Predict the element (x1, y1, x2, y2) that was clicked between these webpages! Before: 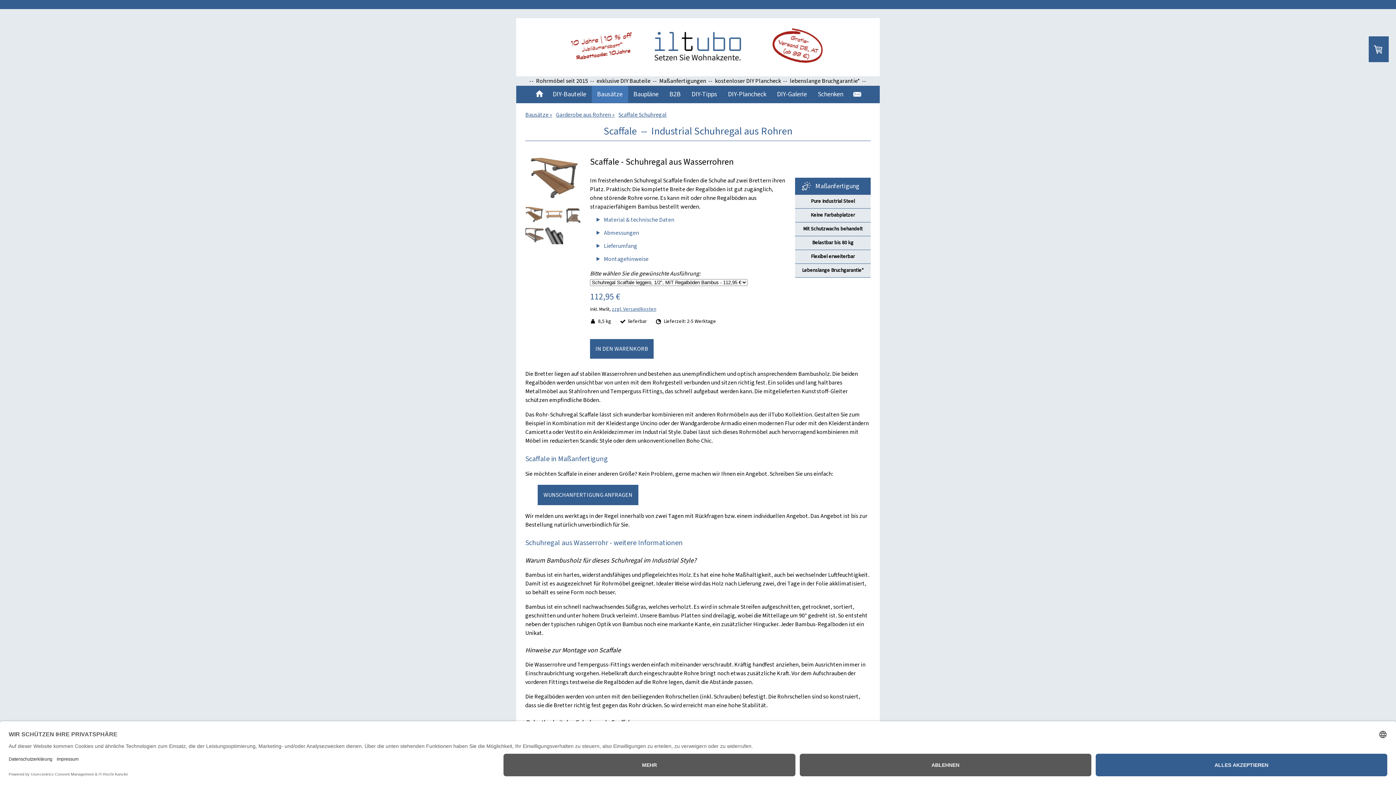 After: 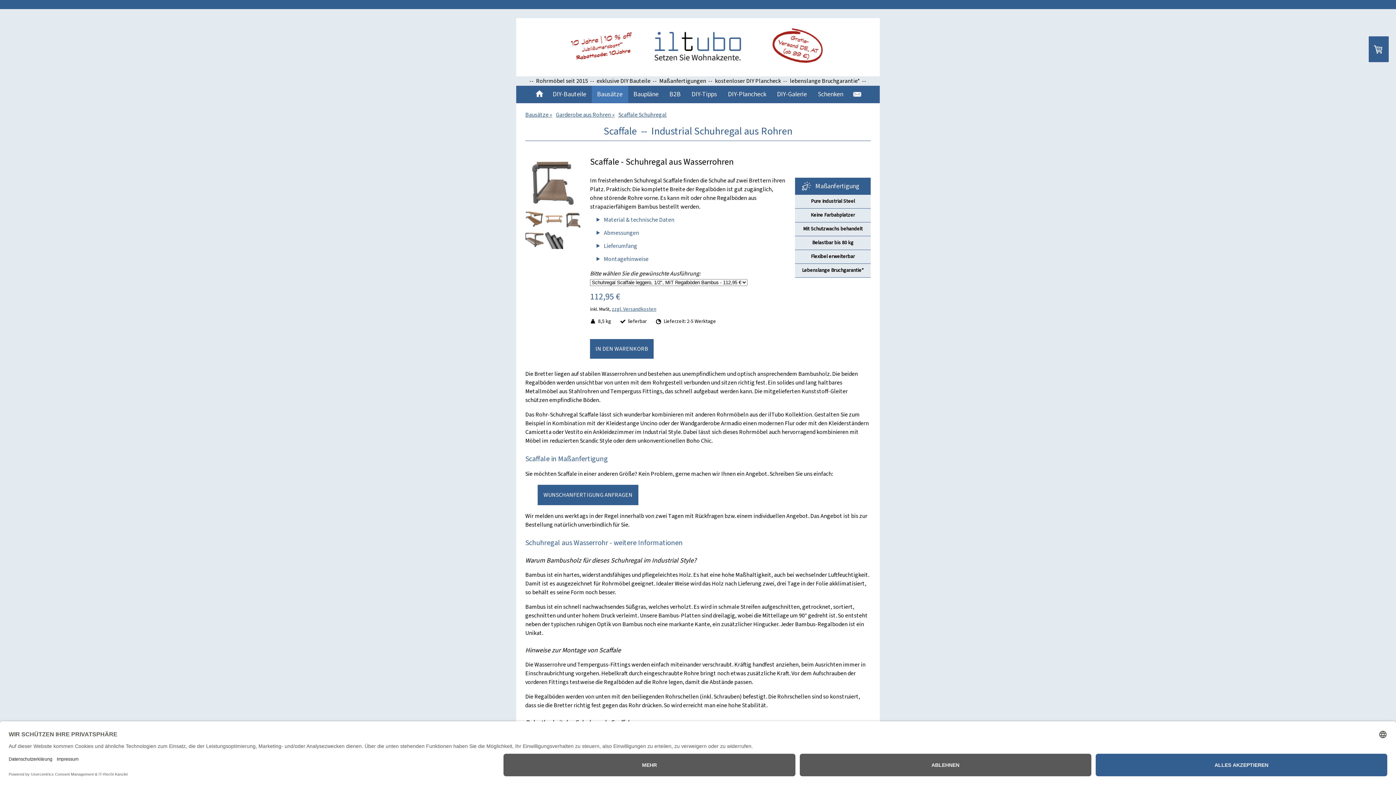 Action: bbox: (564, 206, 582, 224)